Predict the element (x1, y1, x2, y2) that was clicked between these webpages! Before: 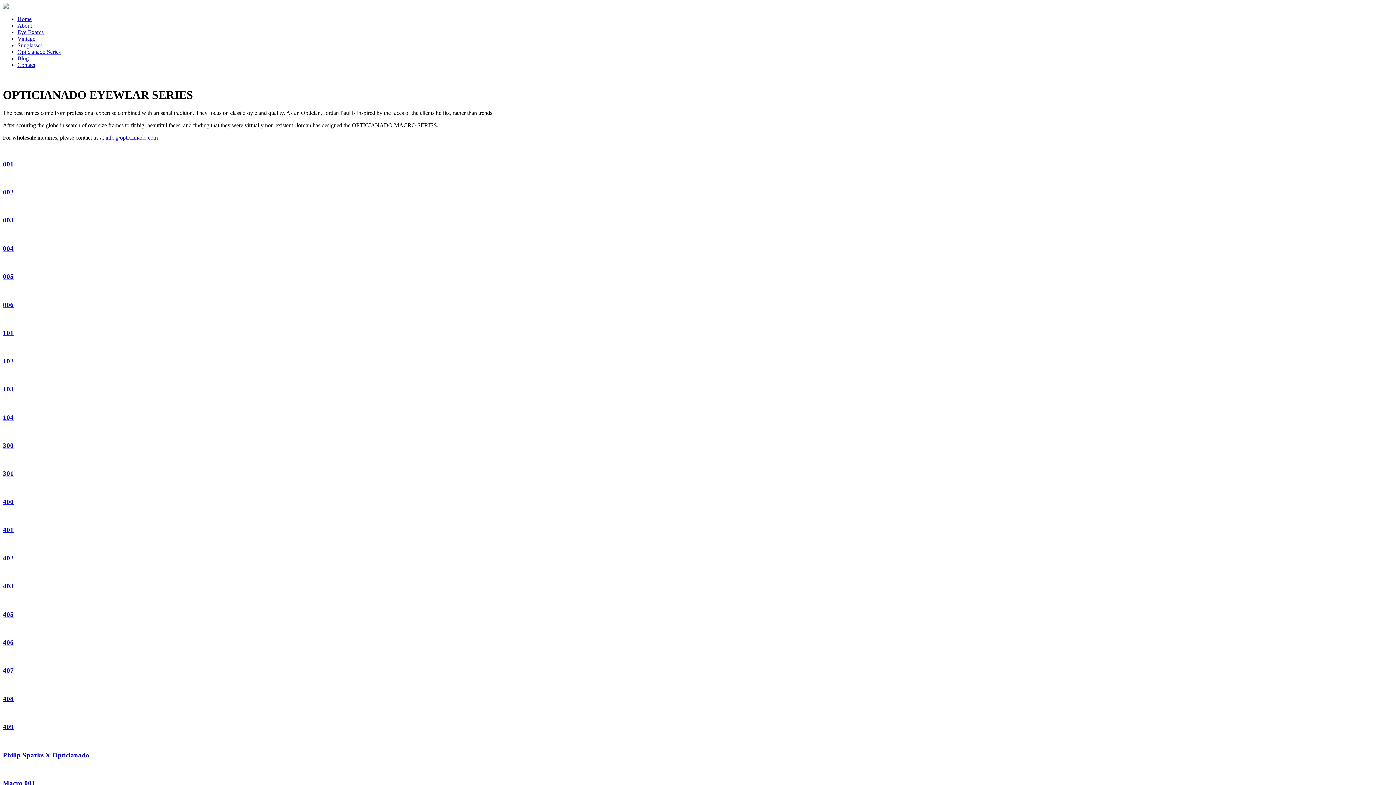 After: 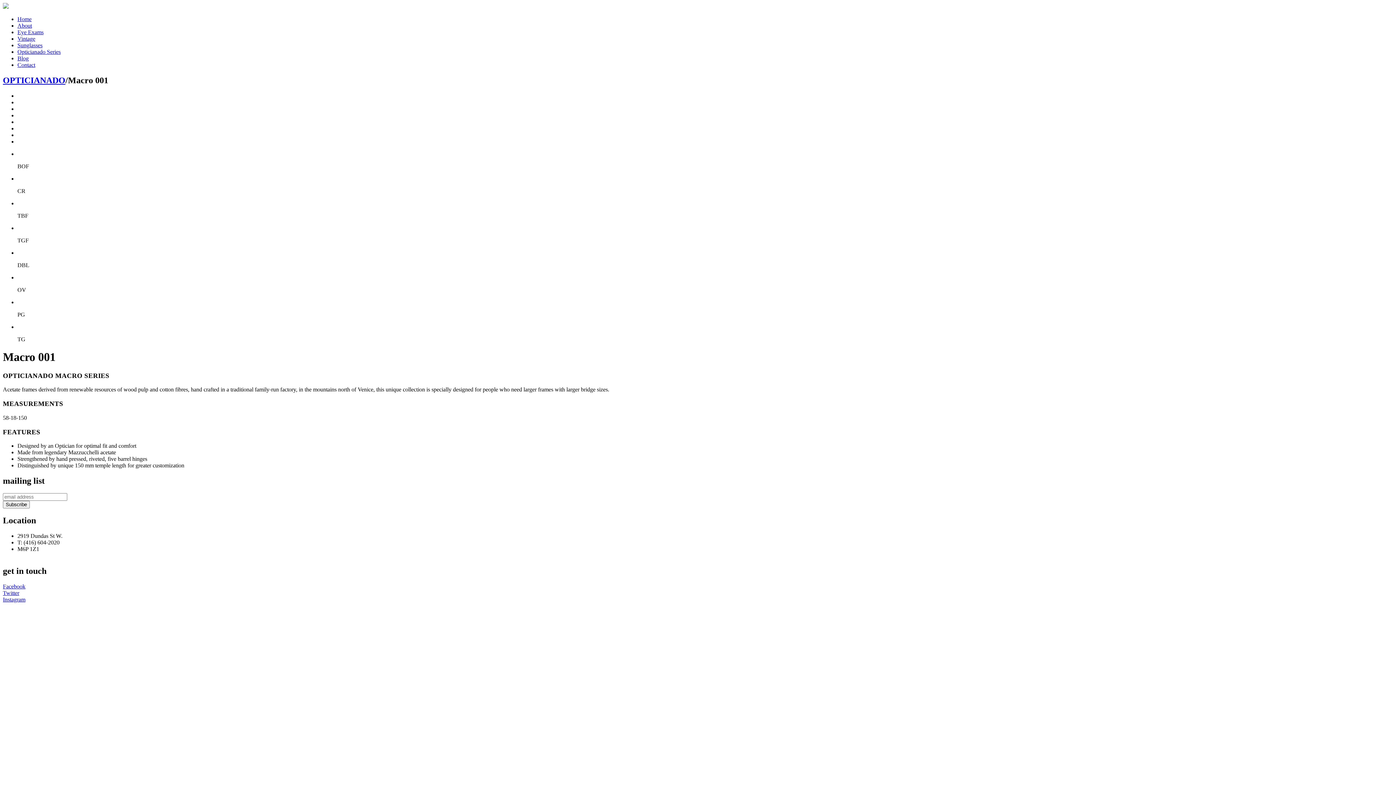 Action: label: Macro 001 bbox: (2, 779, 1393, 787)